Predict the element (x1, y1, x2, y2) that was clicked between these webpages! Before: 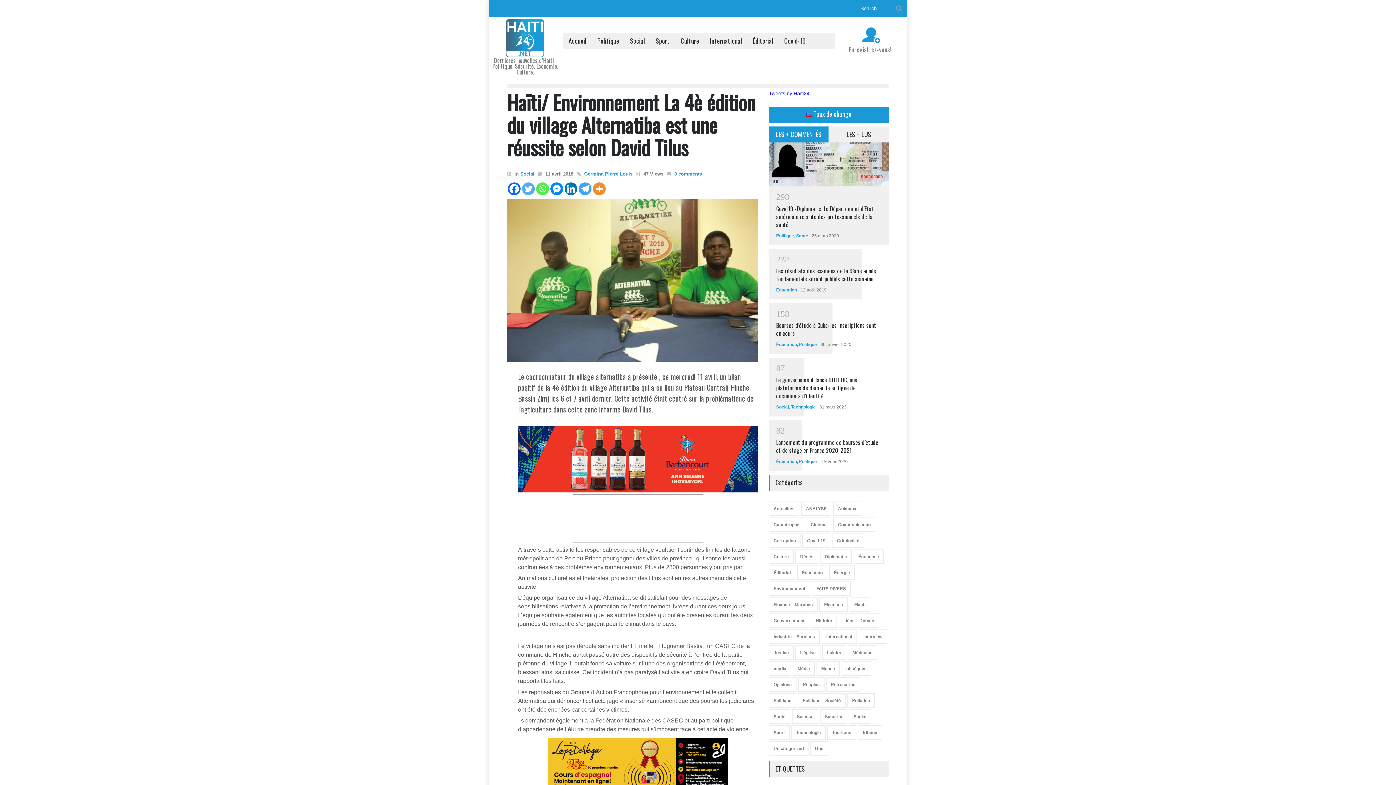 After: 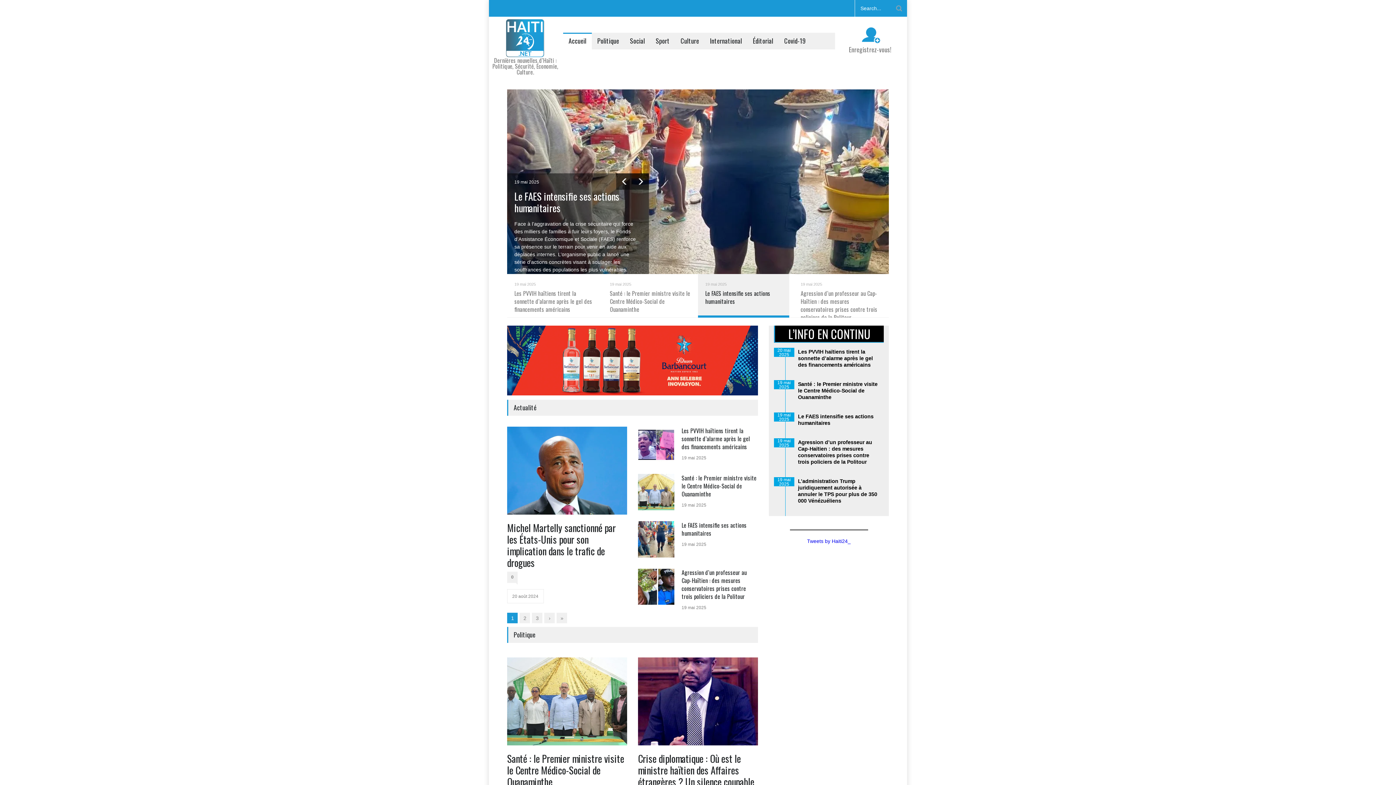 Action: bbox: (489, 34, 561, 62)